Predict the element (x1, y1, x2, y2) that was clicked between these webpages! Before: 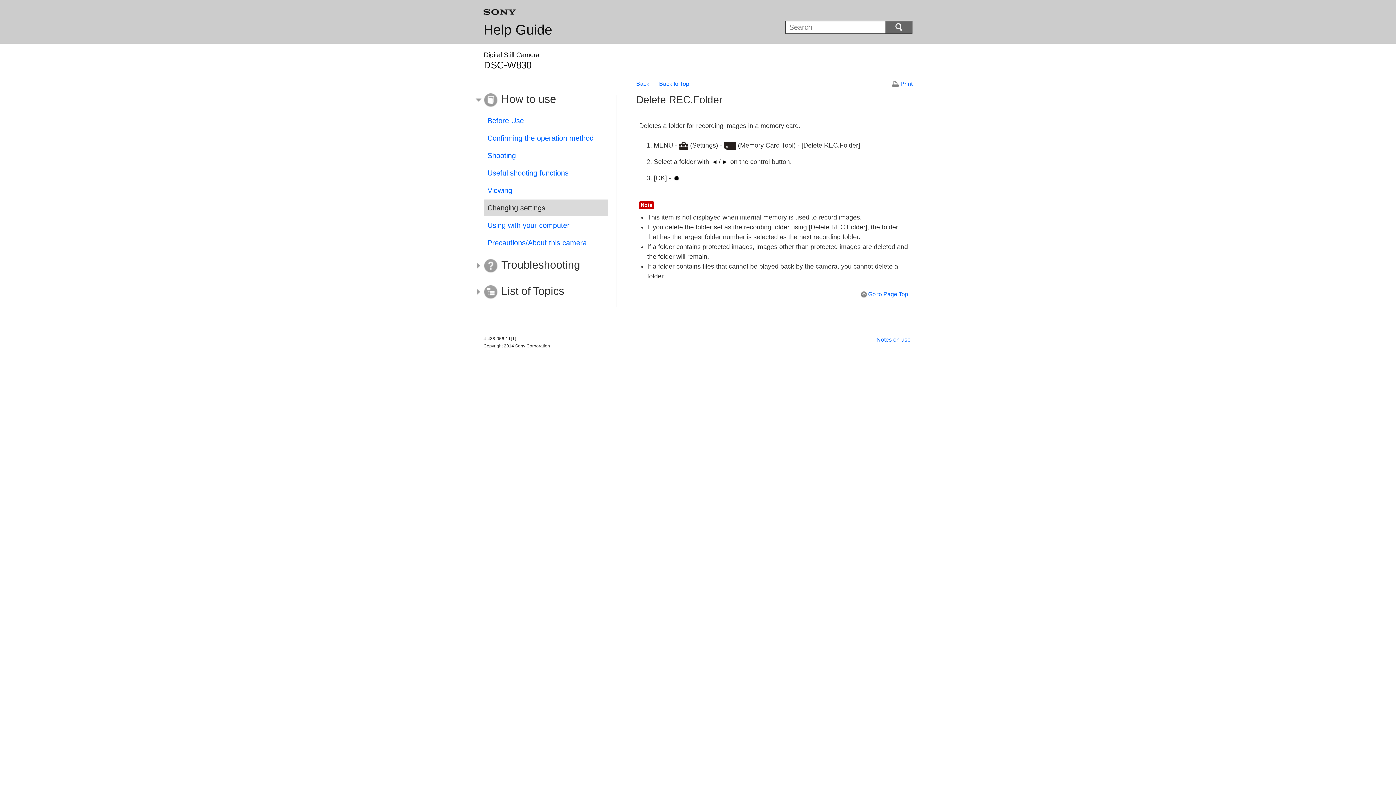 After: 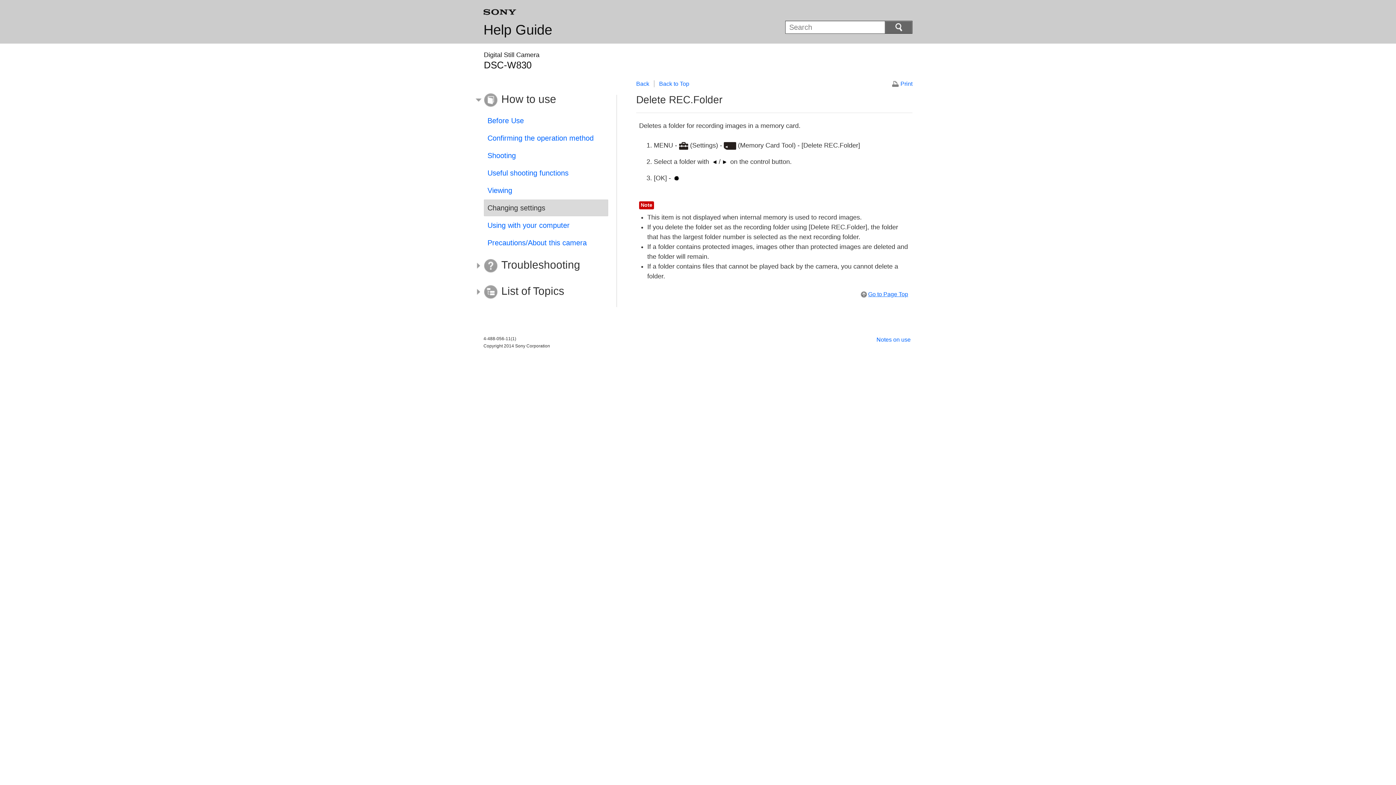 Action: label: Go to Page Top bbox: (860, 291, 908, 298)